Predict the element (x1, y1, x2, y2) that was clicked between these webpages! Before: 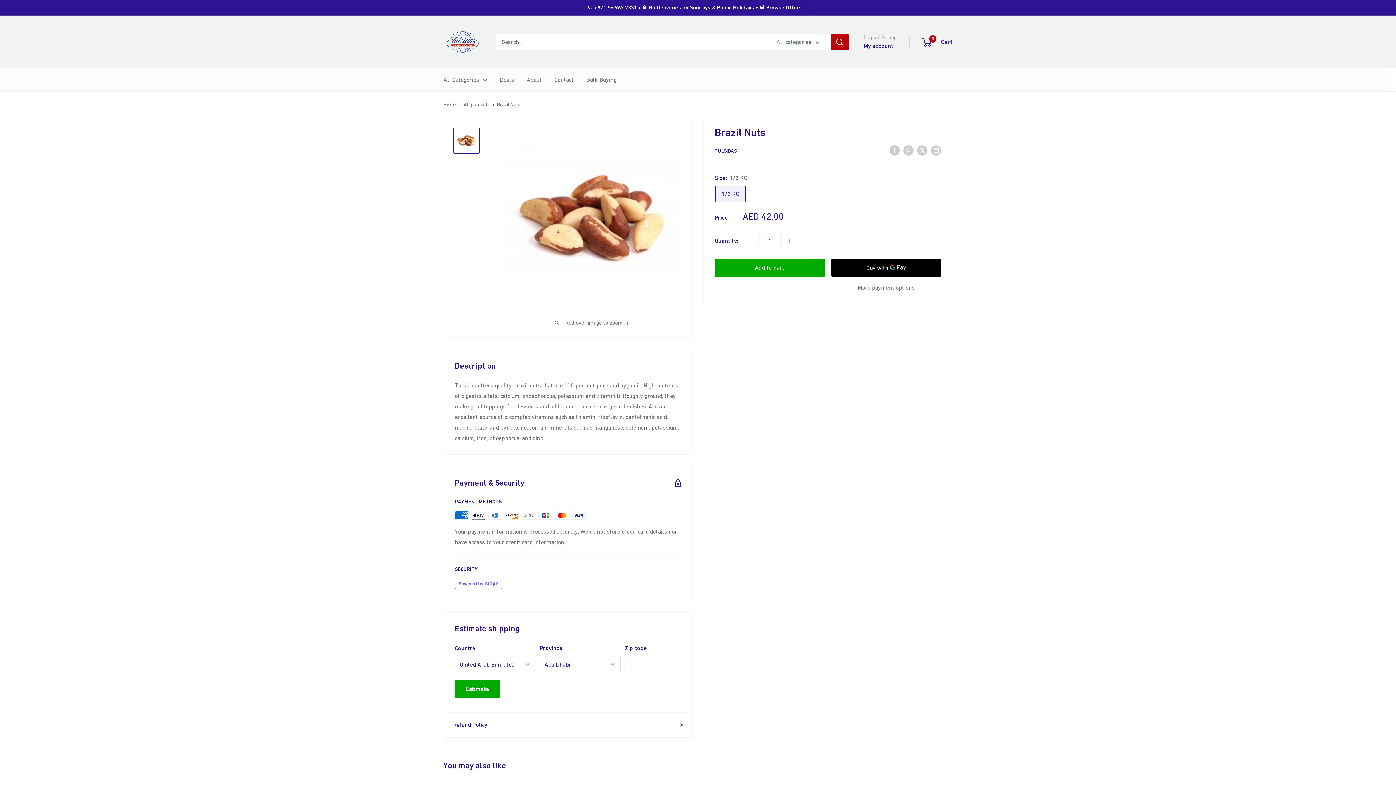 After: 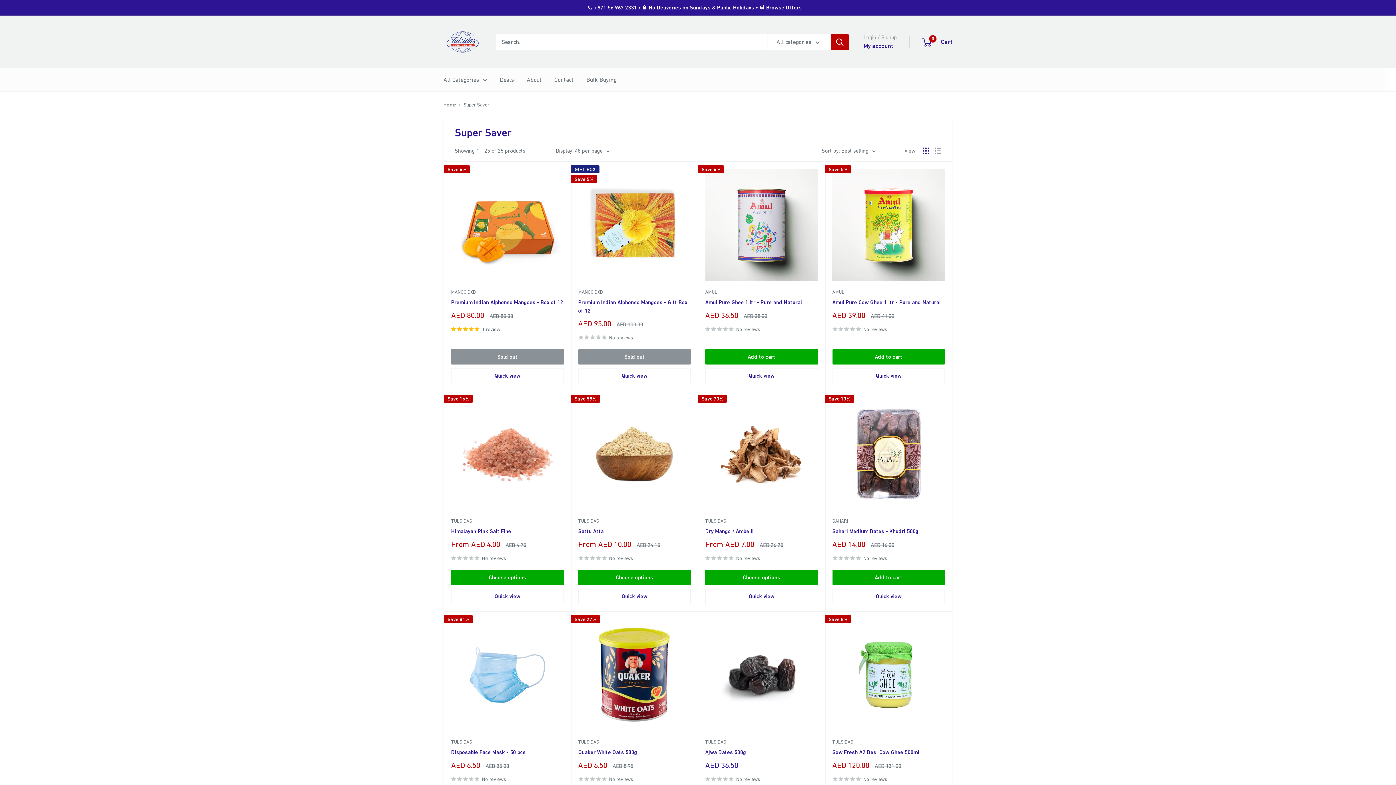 Action: bbox: (587, 0, 808, 15) label: 📞 +971 56 967 2331 • 🔒 No Deliveries on Sundays & Public Holidays • 🛒 Browse Offers →